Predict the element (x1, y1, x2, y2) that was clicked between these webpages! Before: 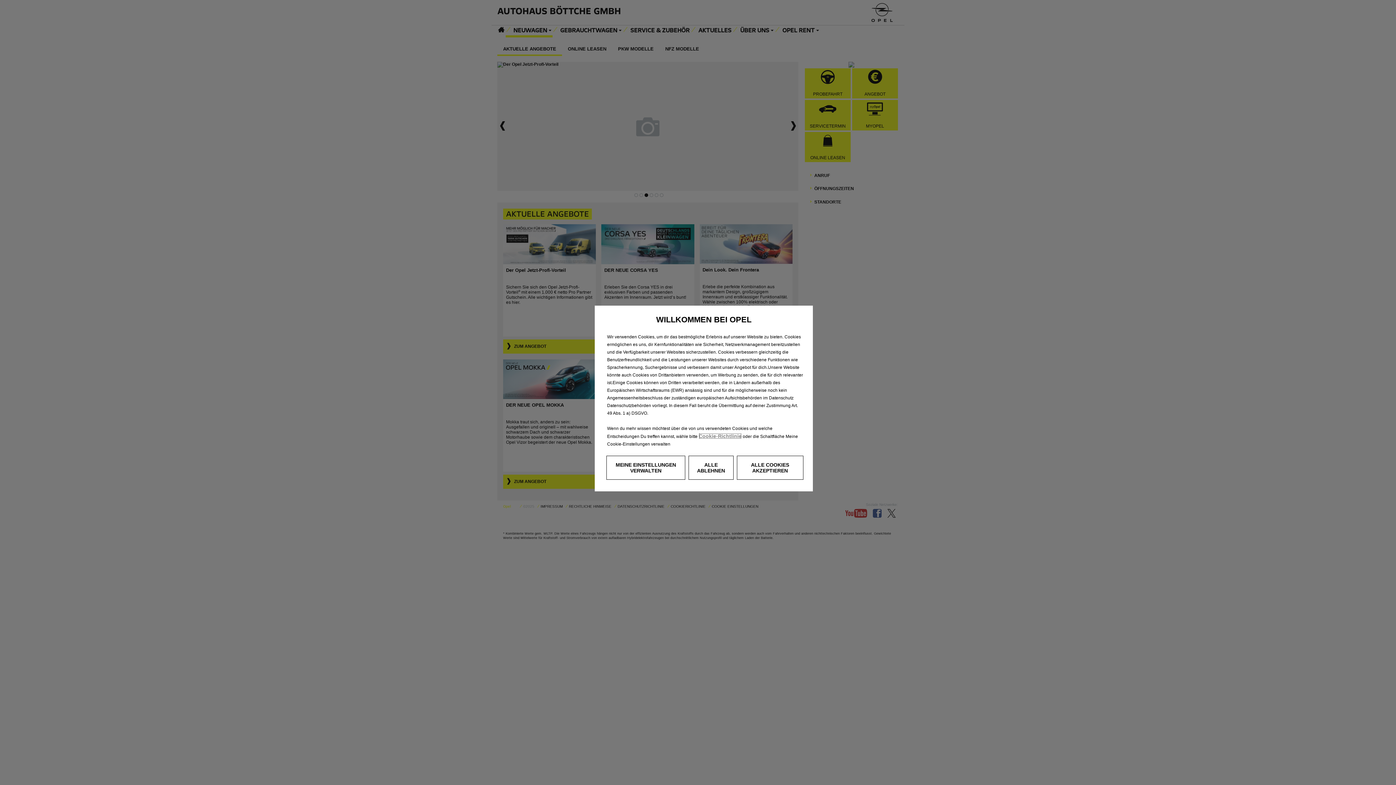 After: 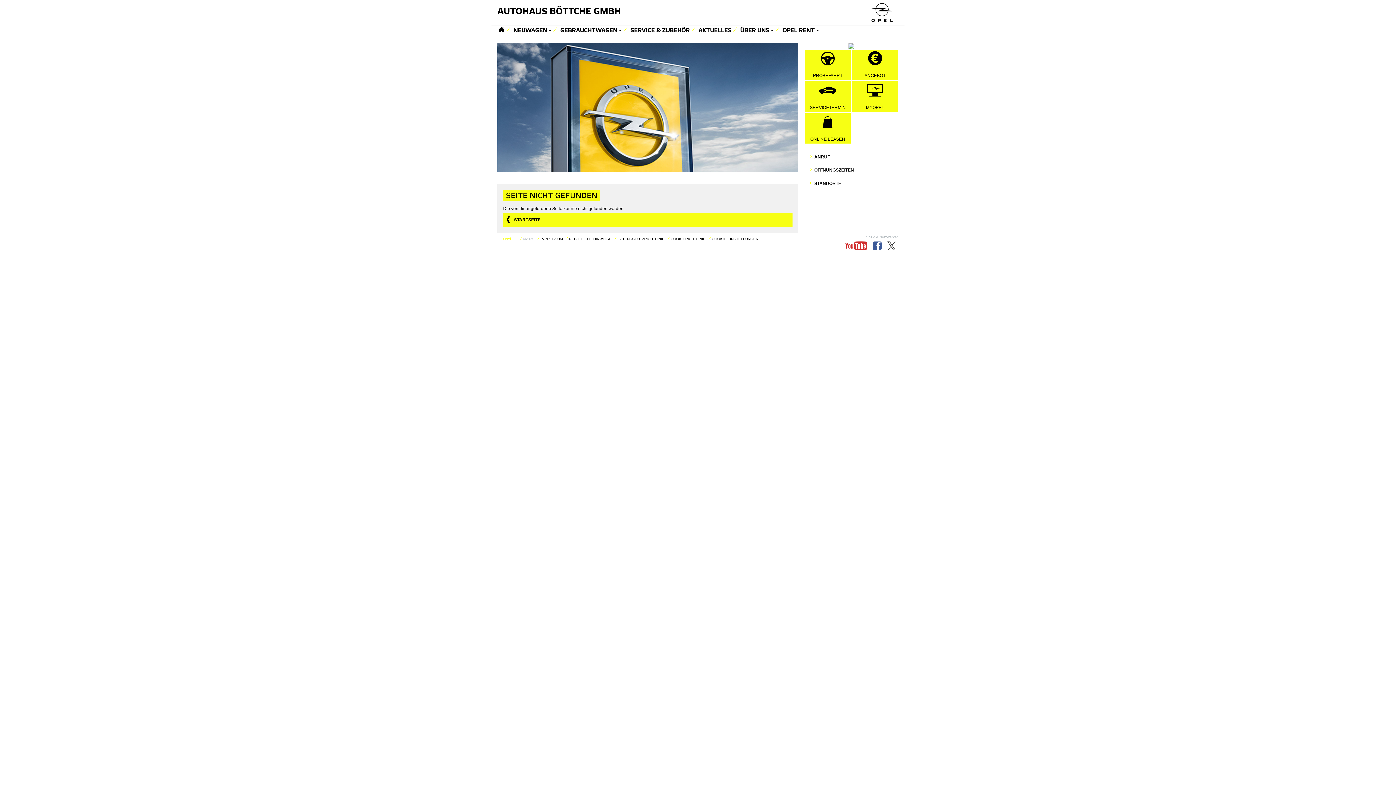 Action: label: Cookie-Richtlinie bbox: (698, 433, 741, 439)